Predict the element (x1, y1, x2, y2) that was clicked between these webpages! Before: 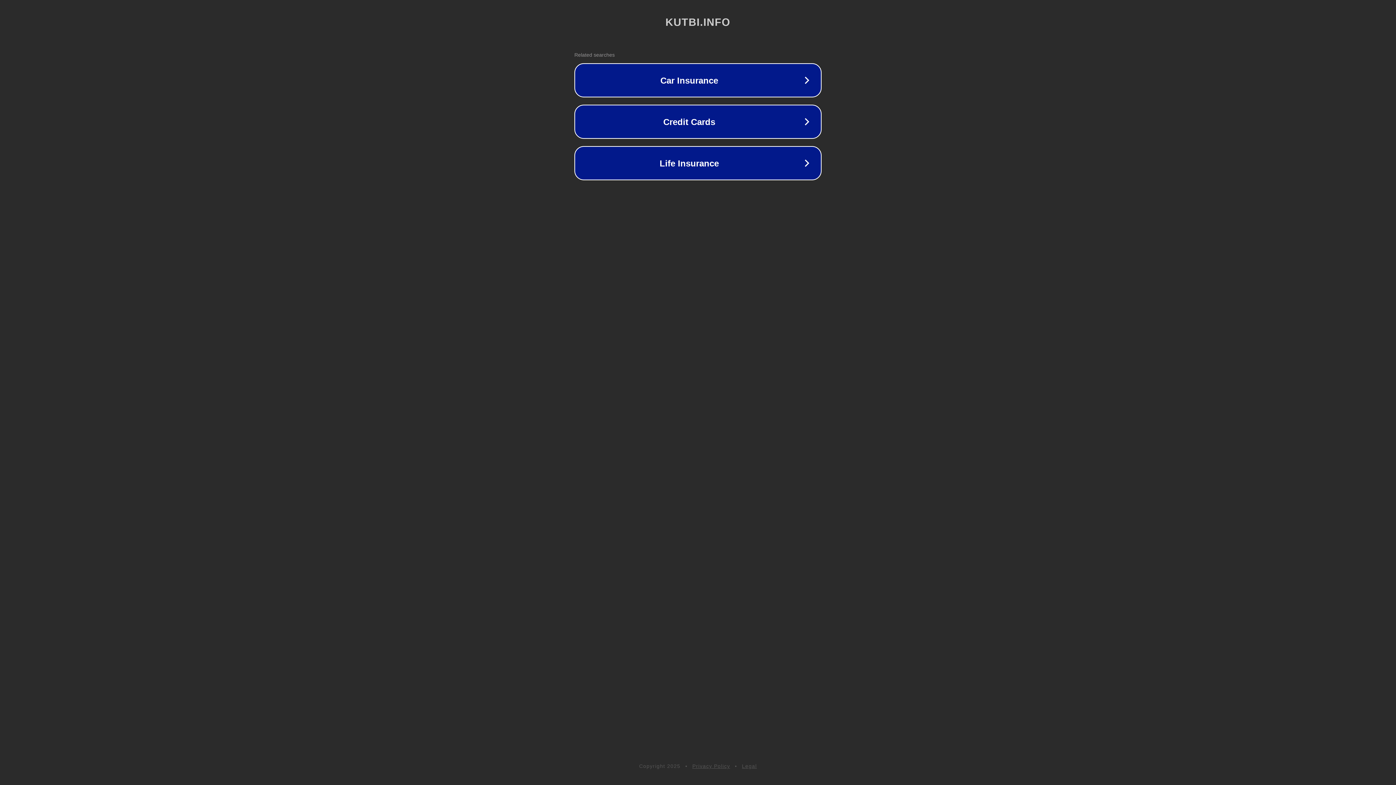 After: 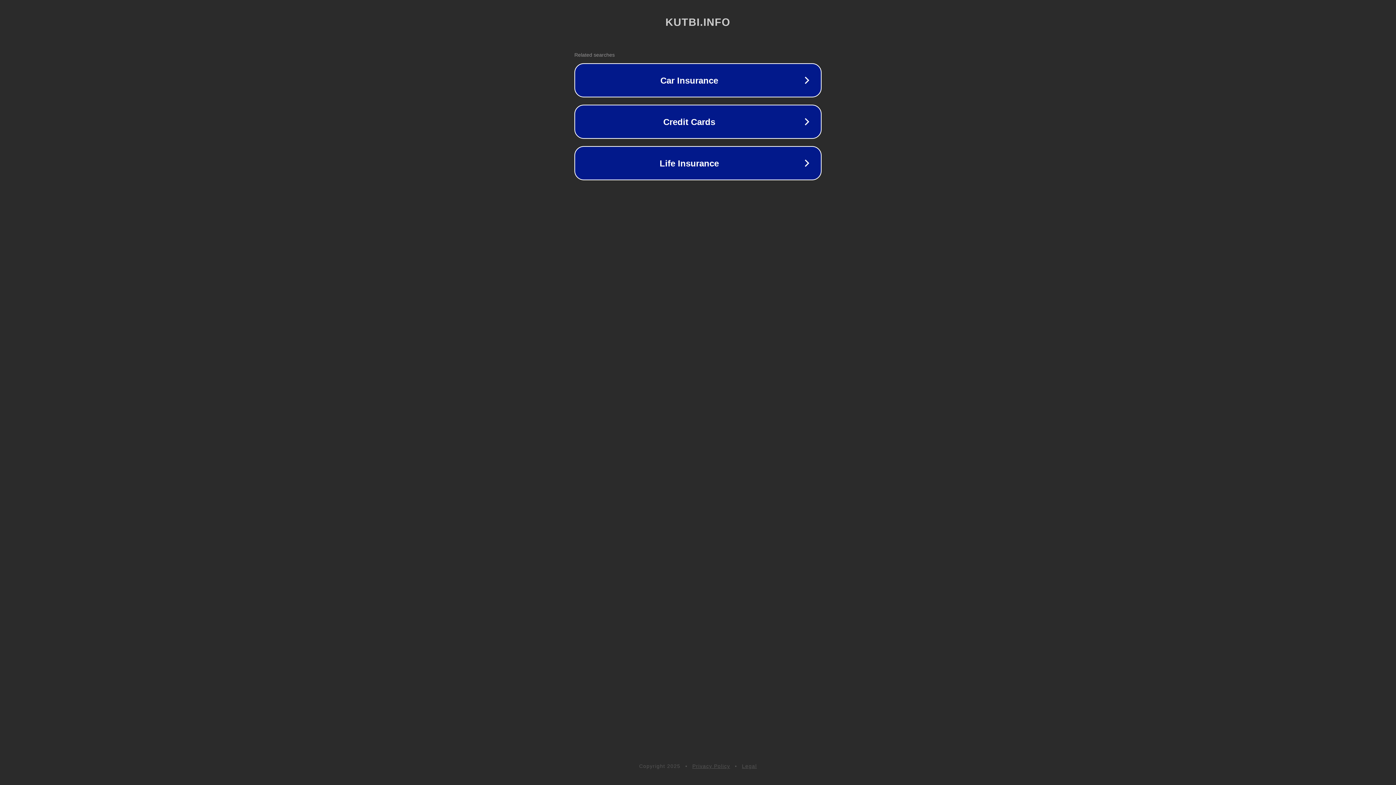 Action: bbox: (692, 763, 730, 769) label: Privacy Policy